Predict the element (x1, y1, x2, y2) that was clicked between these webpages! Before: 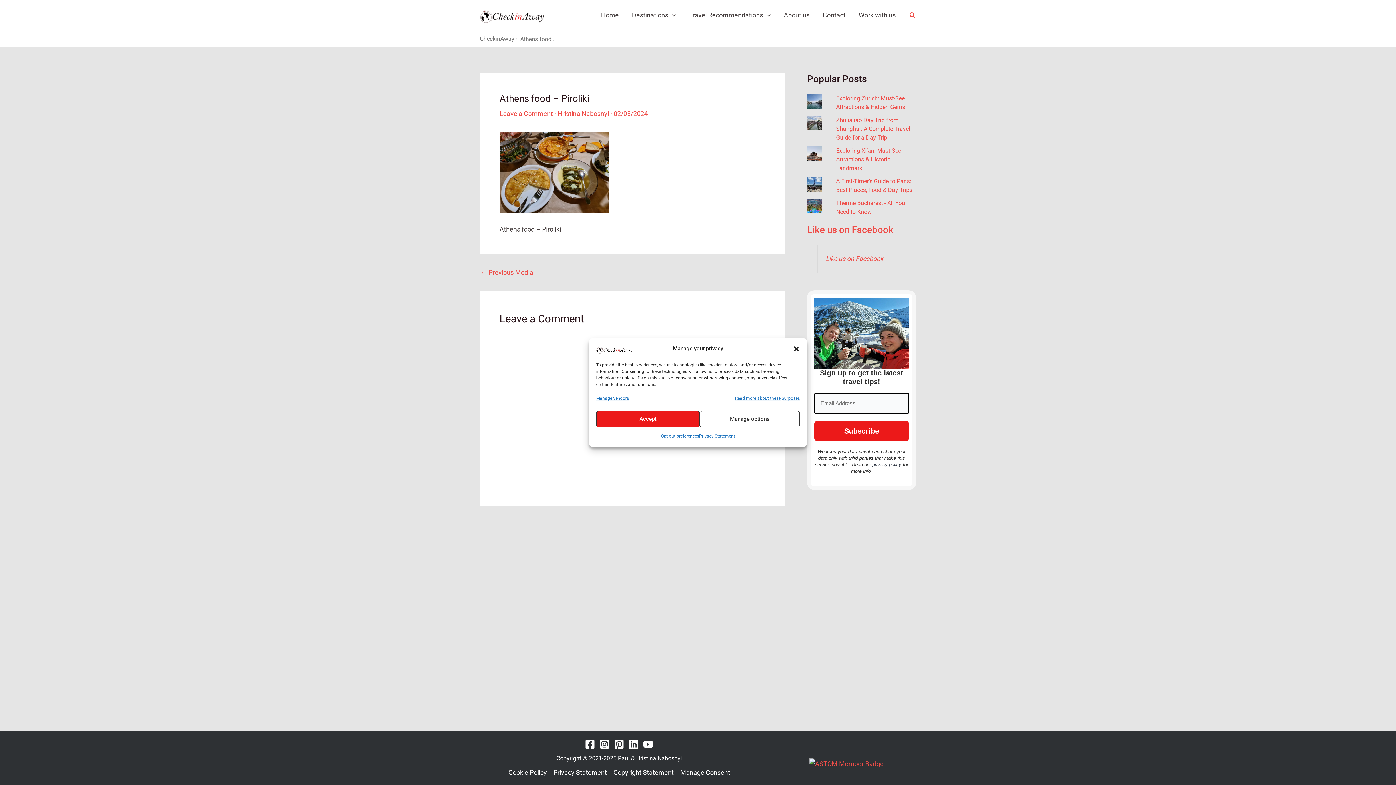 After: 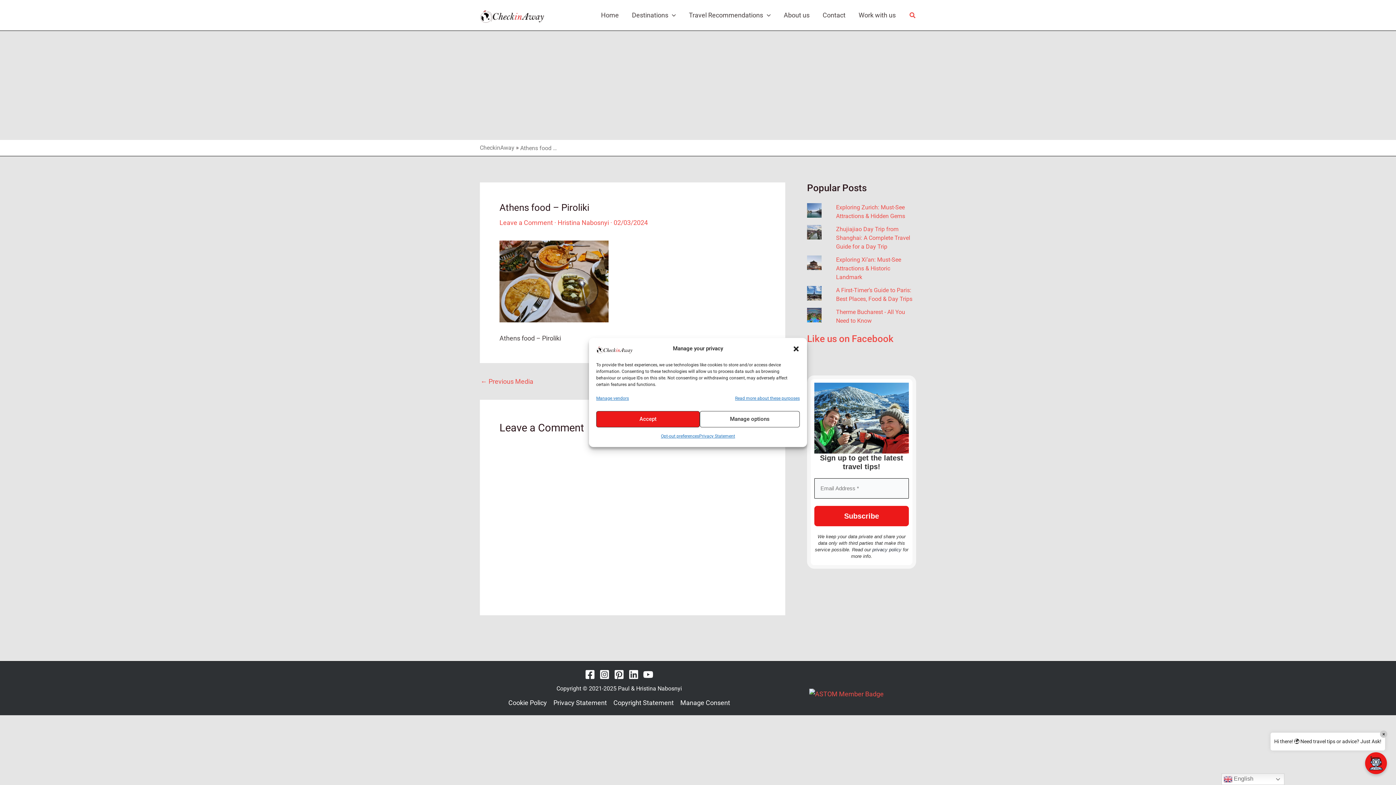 Action: label: Linkedin bbox: (628, 739, 639, 749)